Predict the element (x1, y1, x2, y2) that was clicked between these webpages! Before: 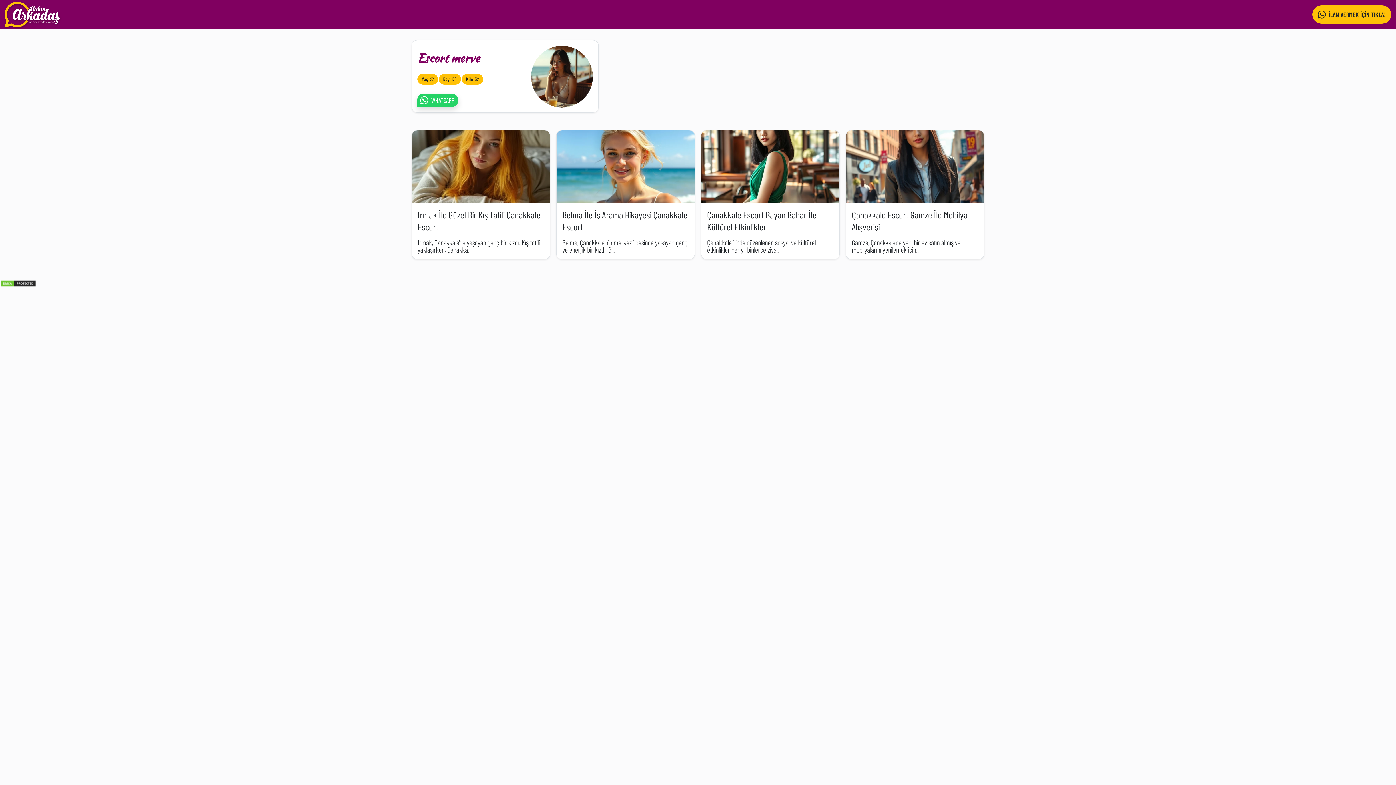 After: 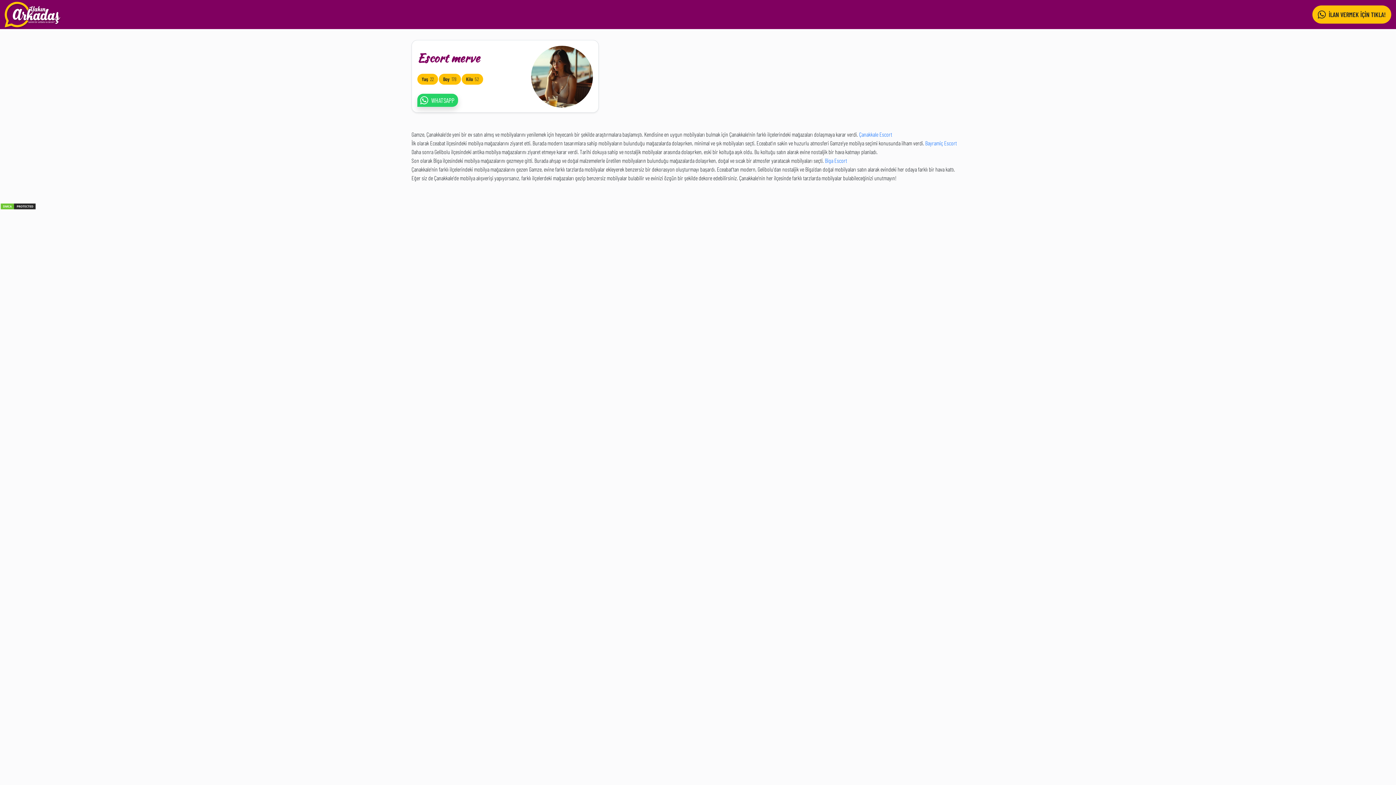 Action: label: Çanakkale Escort Gamze İle Mobilya Alışverişi bbox: (852, 209, 968, 232)